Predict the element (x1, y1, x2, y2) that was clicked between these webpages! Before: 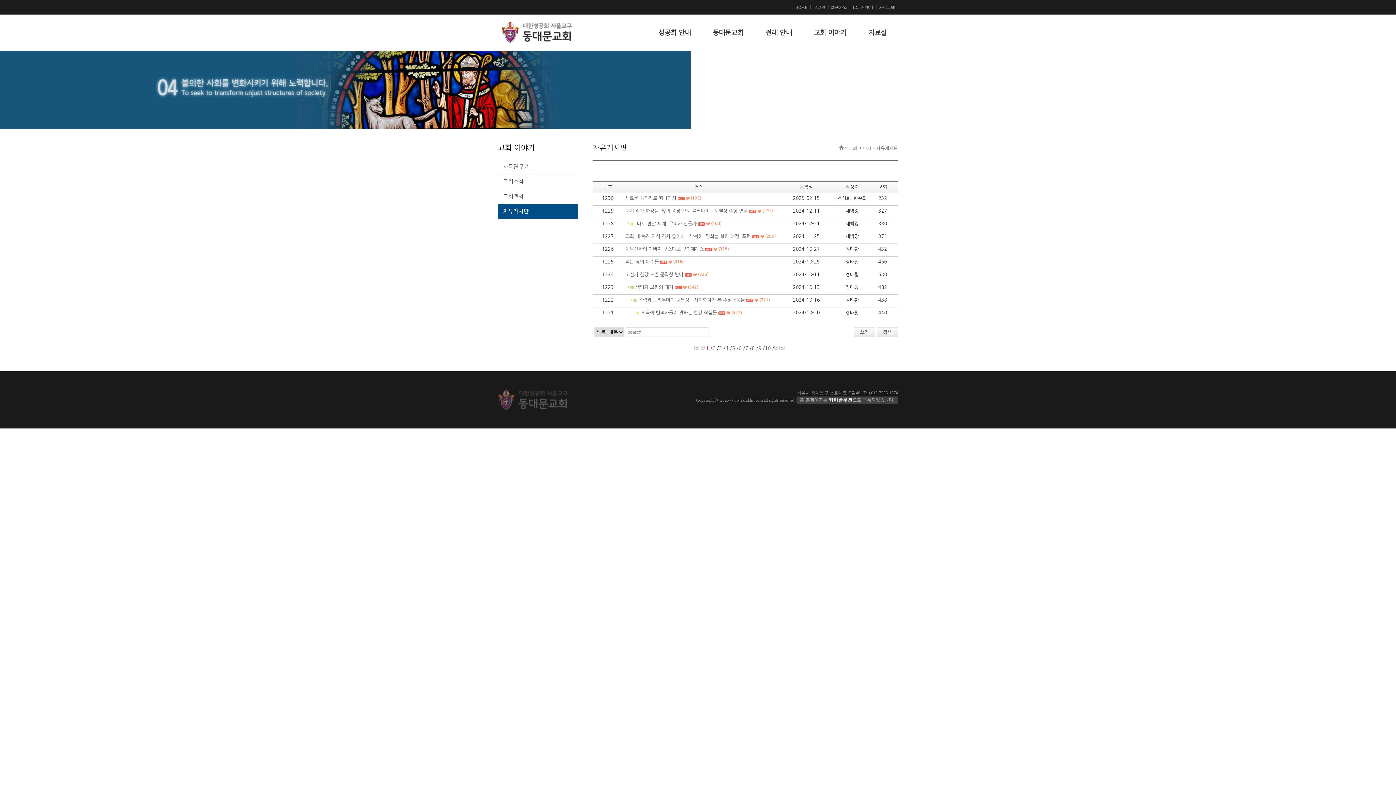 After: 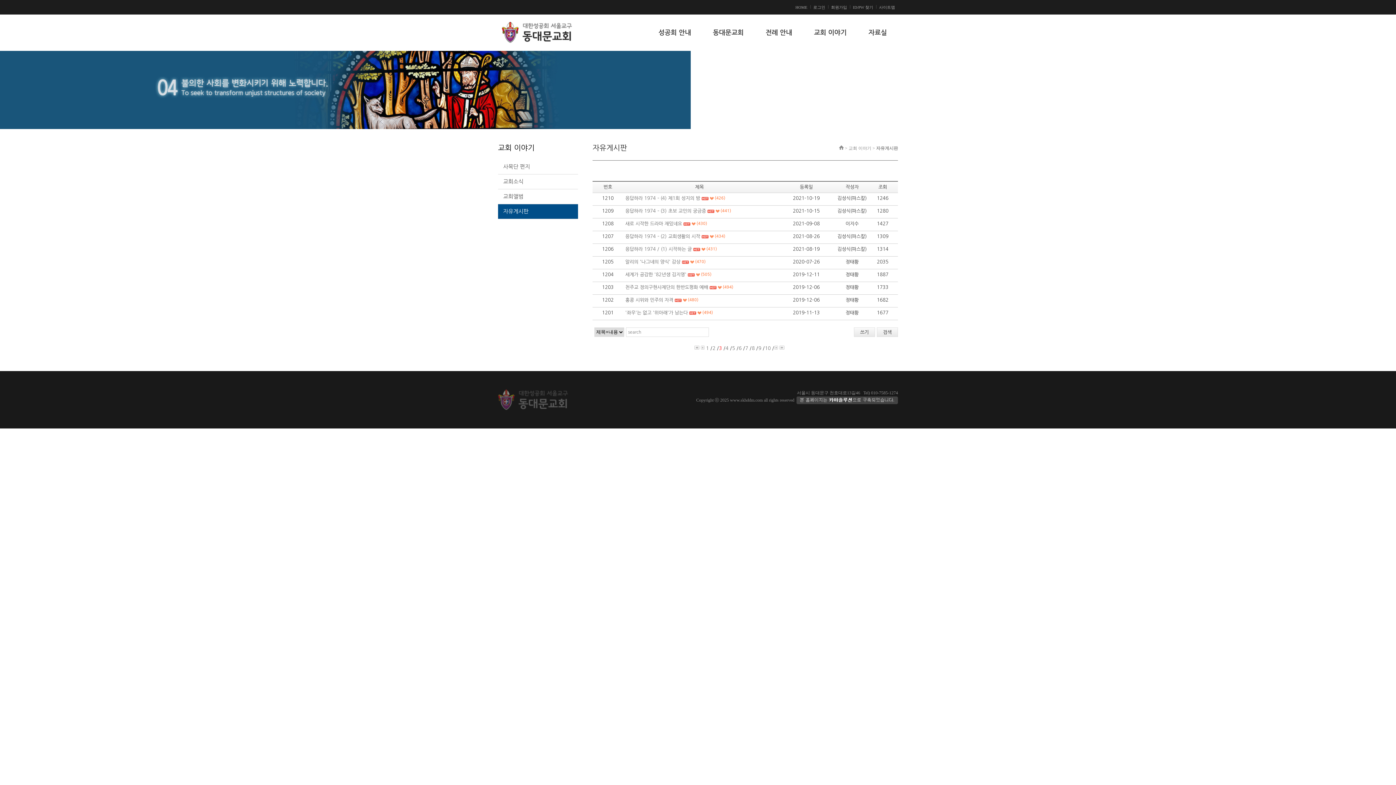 Action: bbox: (719, 346, 722, 350) label: 3